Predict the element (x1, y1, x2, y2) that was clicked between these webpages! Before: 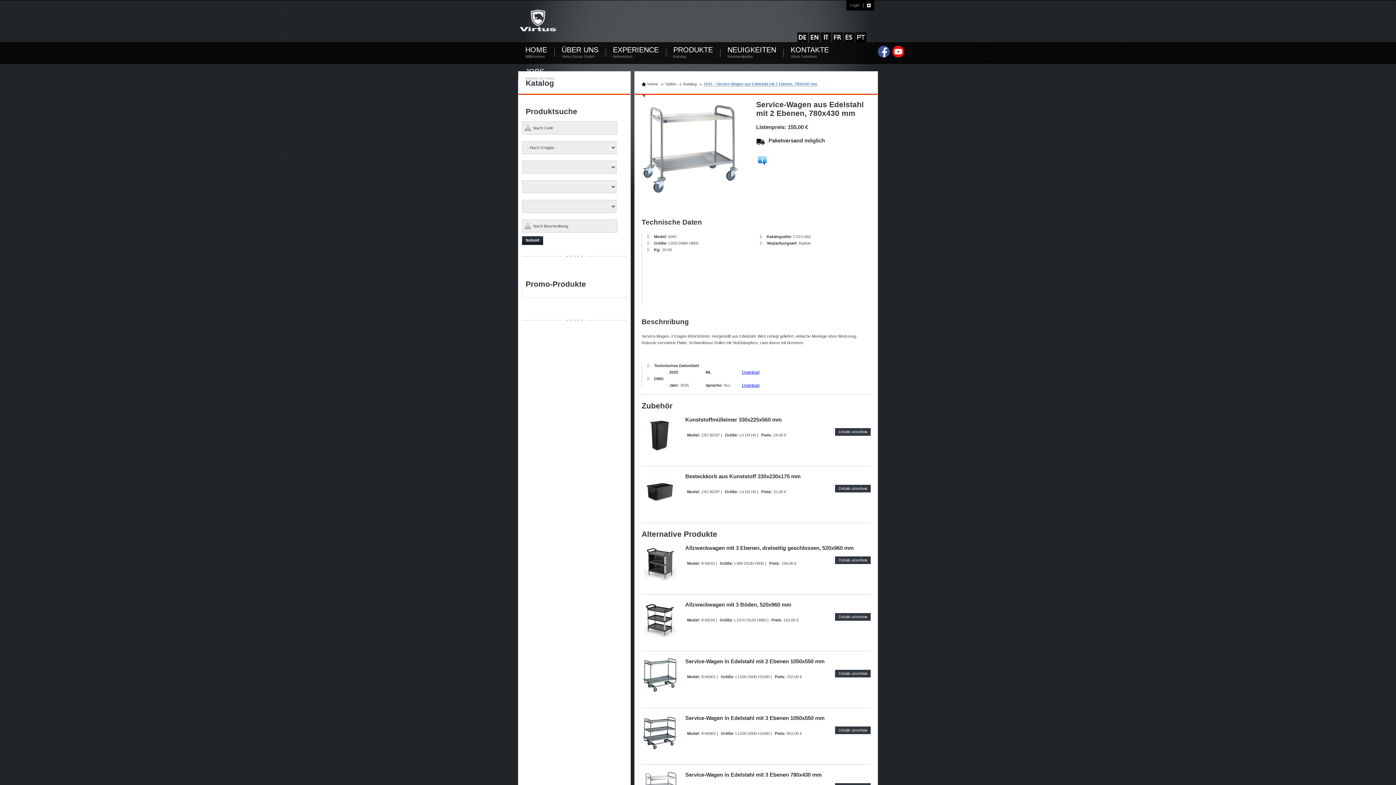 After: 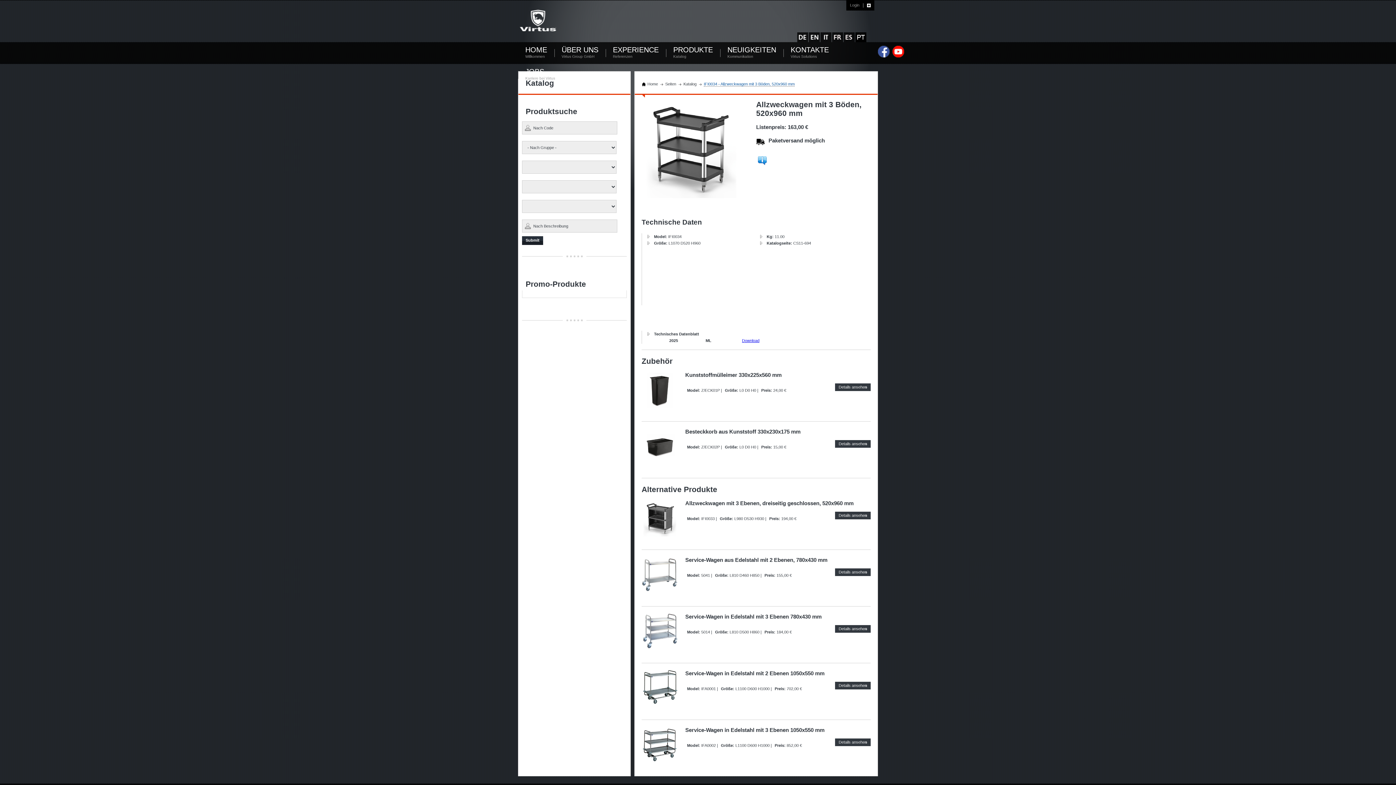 Action: label: Details ansehen bbox: (835, 613, 870, 621)